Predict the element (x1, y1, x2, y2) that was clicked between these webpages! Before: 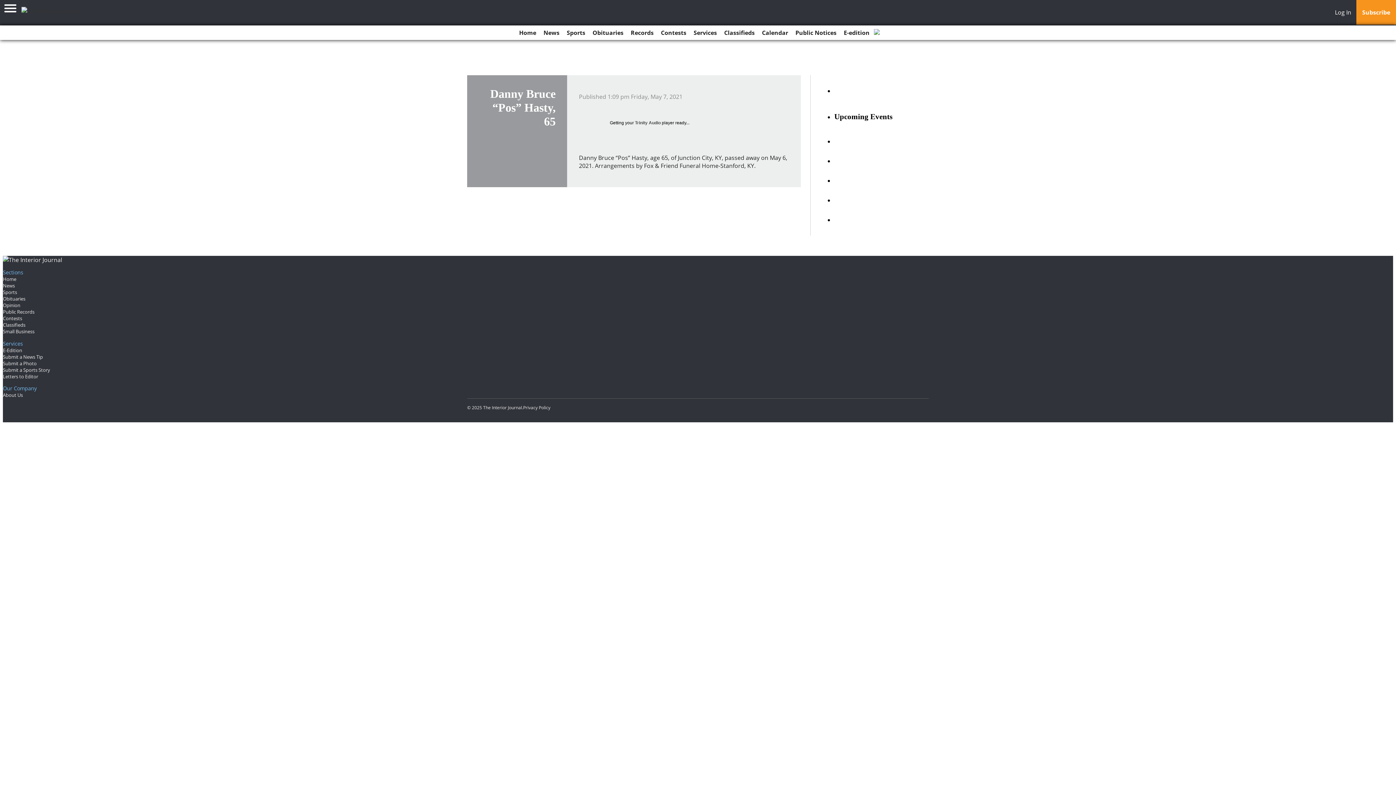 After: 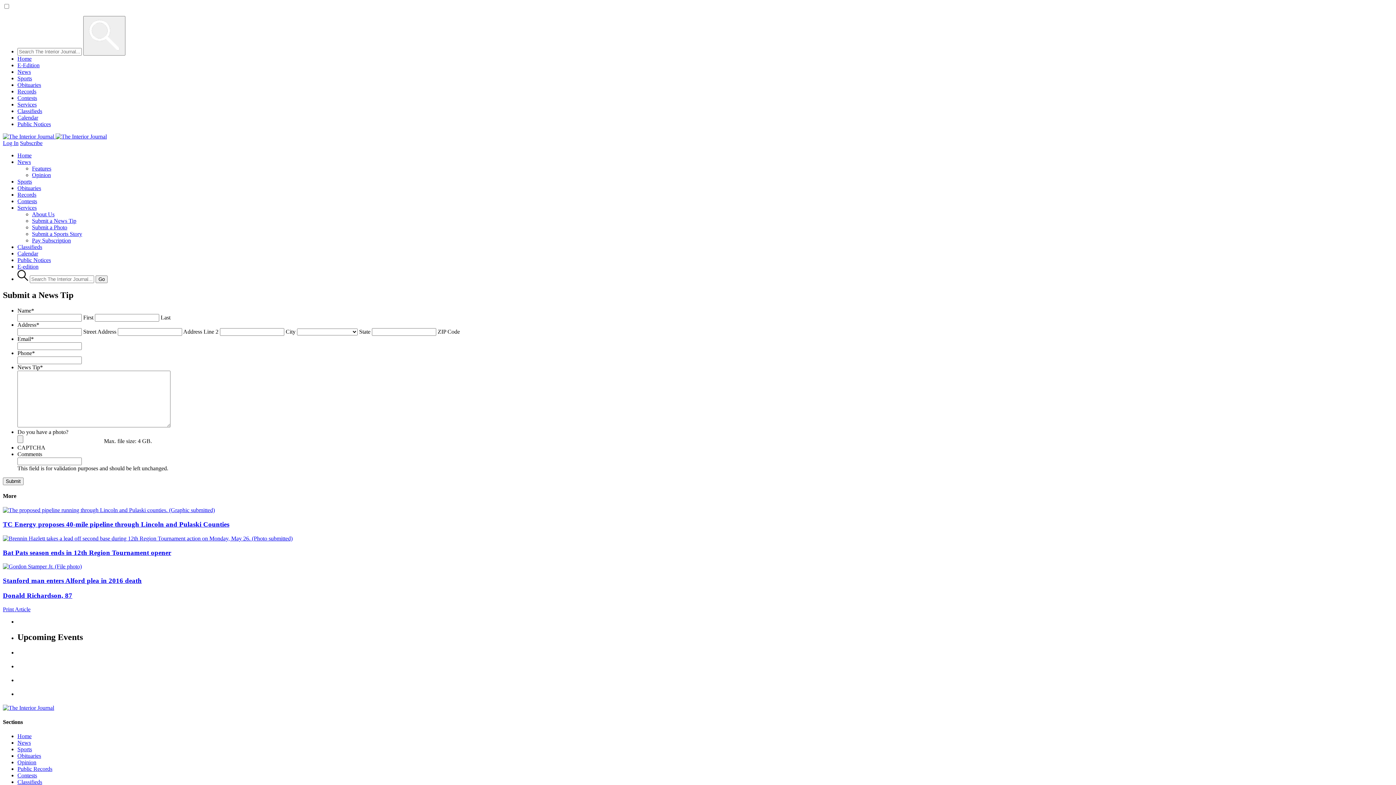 Action: label: Submit a News Tip bbox: (2, 353, 42, 360)